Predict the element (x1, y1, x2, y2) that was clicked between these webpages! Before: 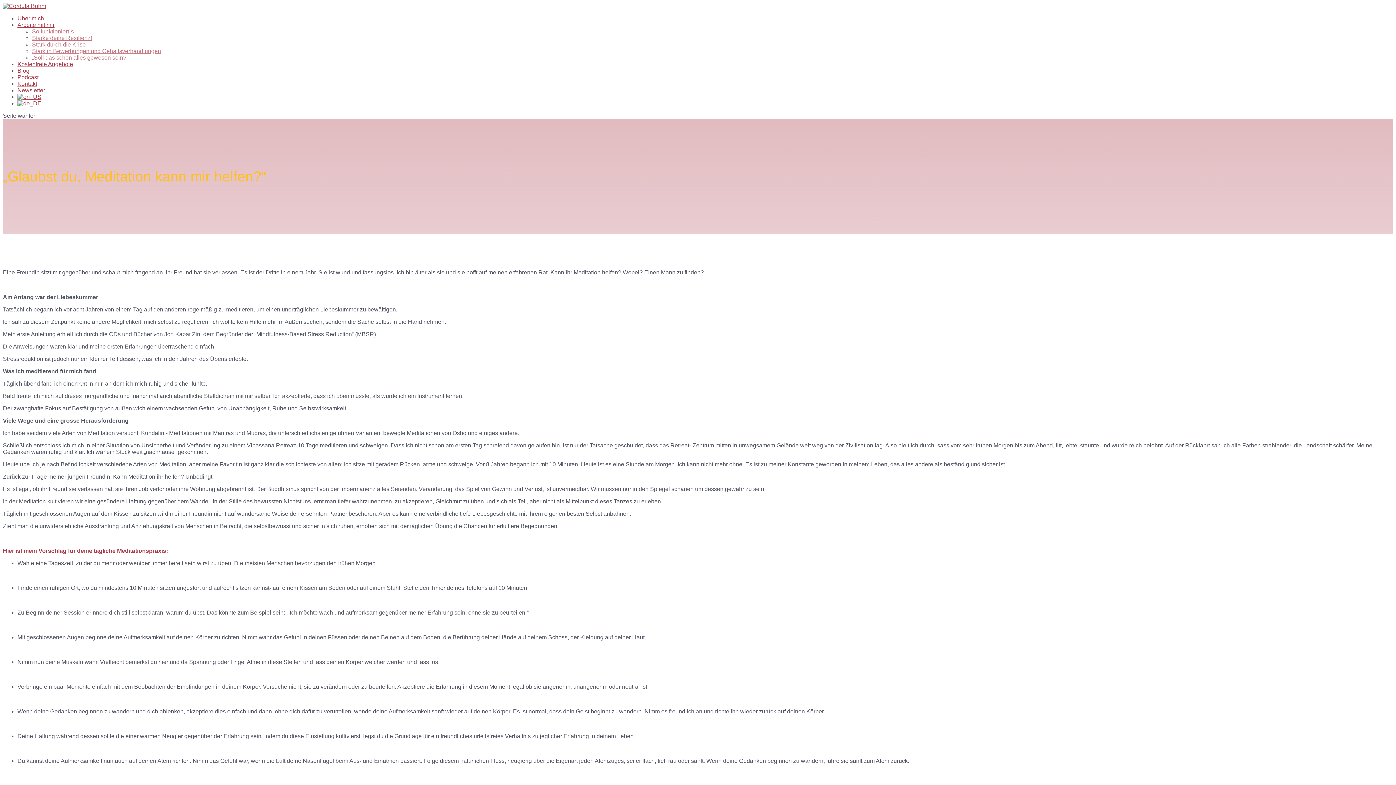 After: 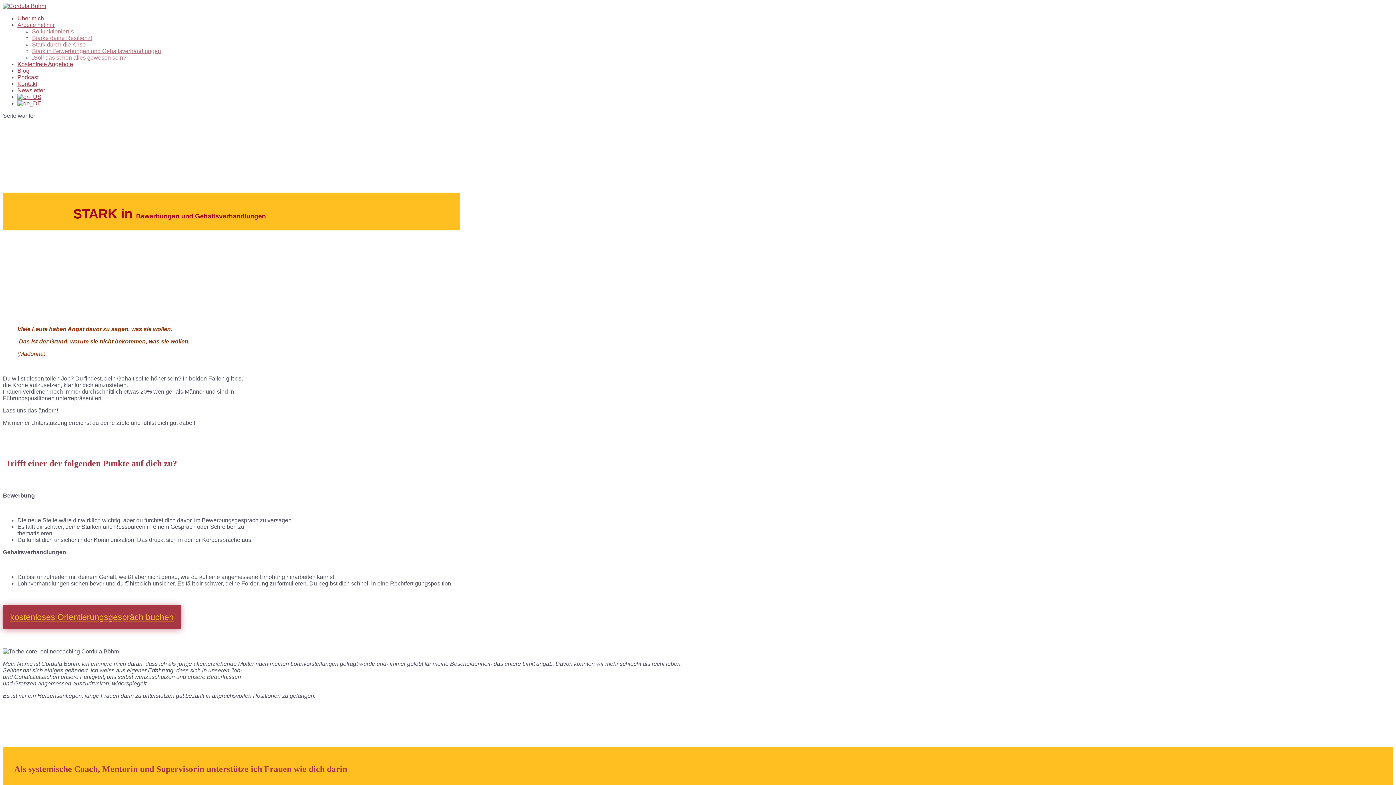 Action: bbox: (32, 48, 161, 54) label: Stark in Bewerbungen und Gehaltsverhandlungen